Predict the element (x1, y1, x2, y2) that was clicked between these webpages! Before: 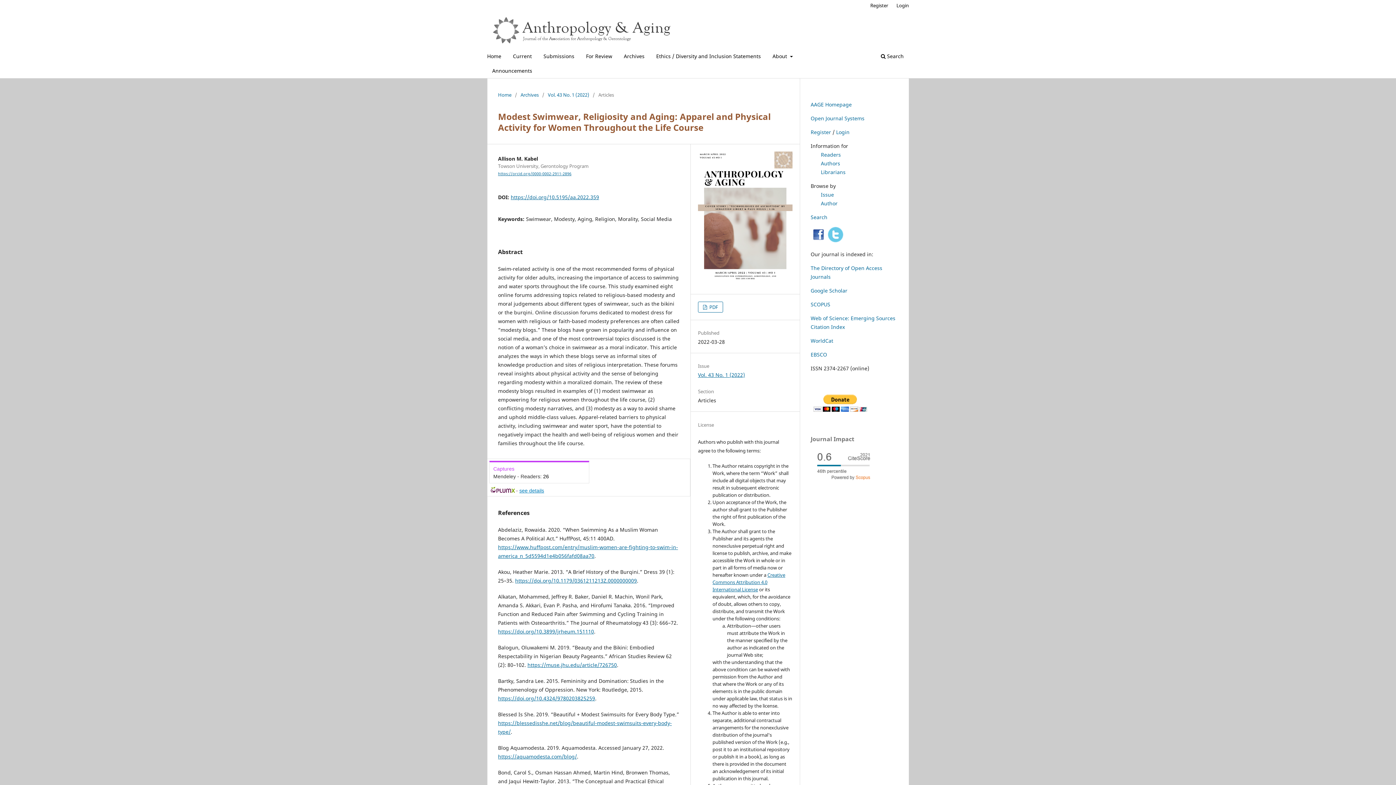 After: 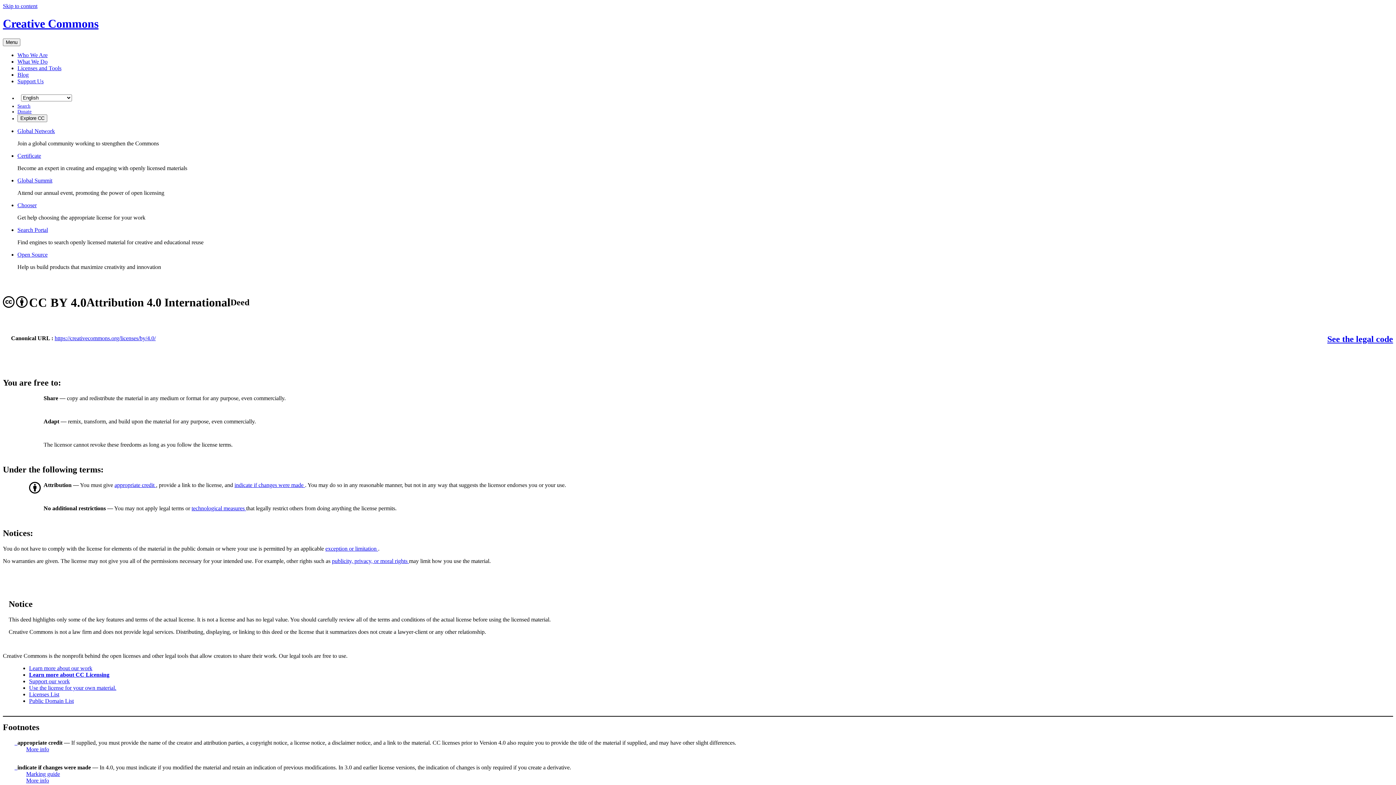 Action: label: Creative Commons Attribution 4.0 International License bbox: (712, 571, 785, 592)